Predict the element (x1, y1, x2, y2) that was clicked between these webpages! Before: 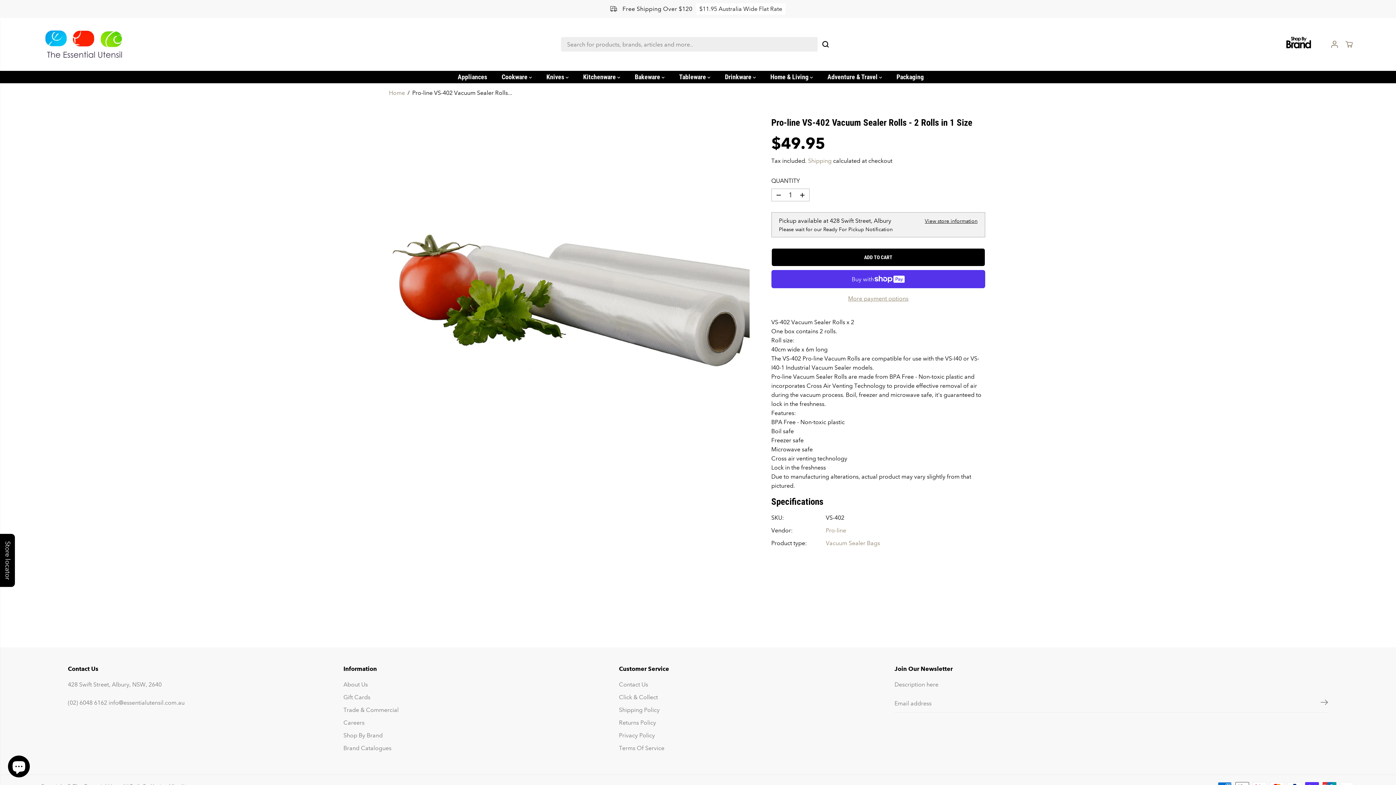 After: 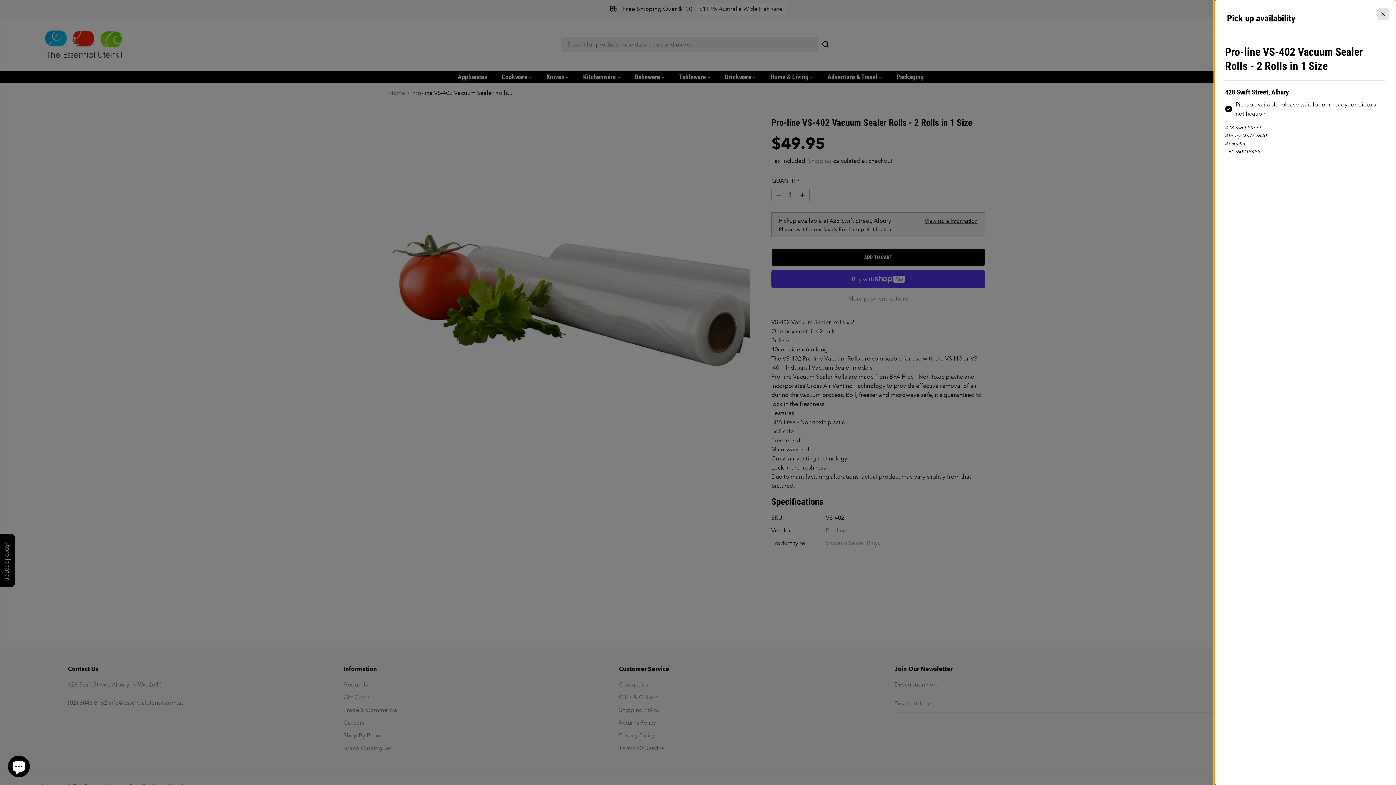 Action: label: View store information bbox: (925, 217, 977, 224)